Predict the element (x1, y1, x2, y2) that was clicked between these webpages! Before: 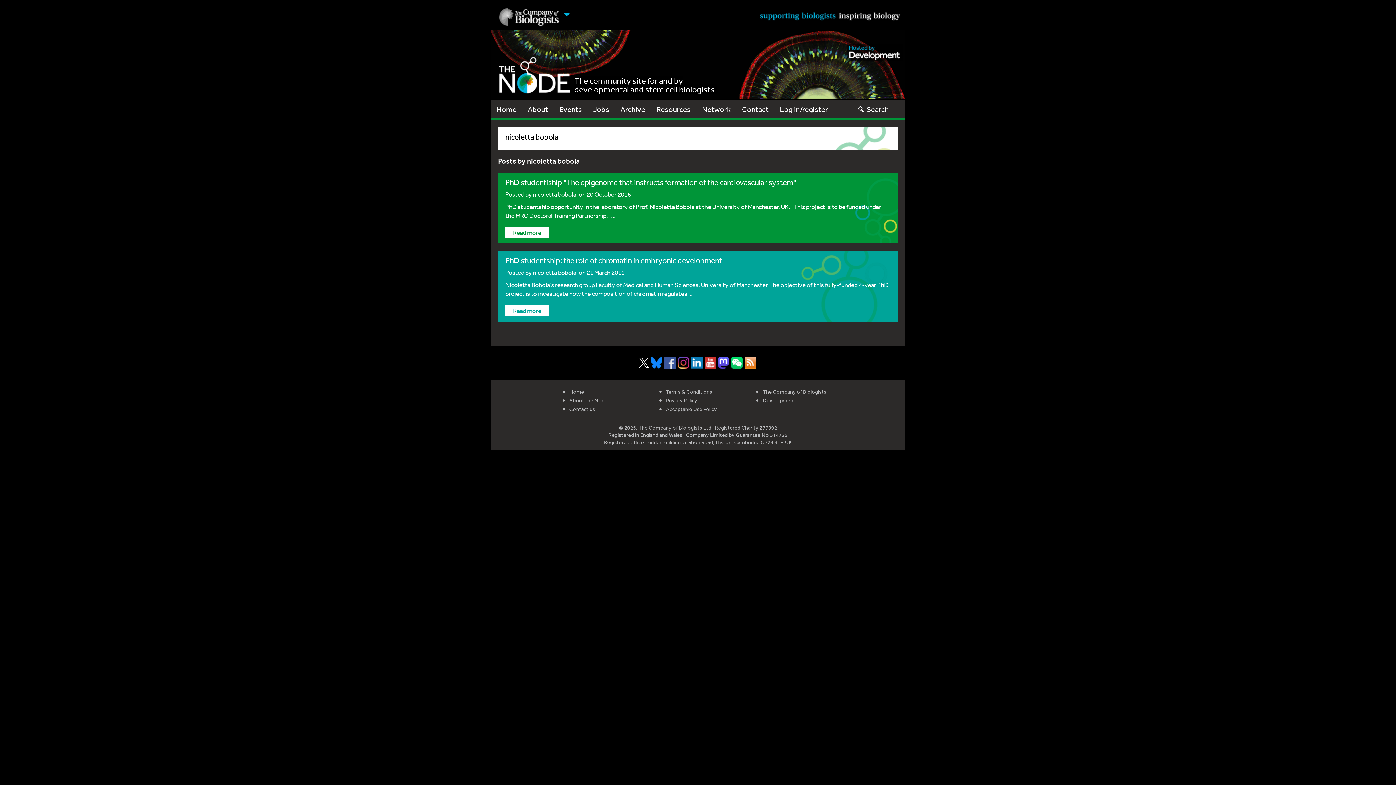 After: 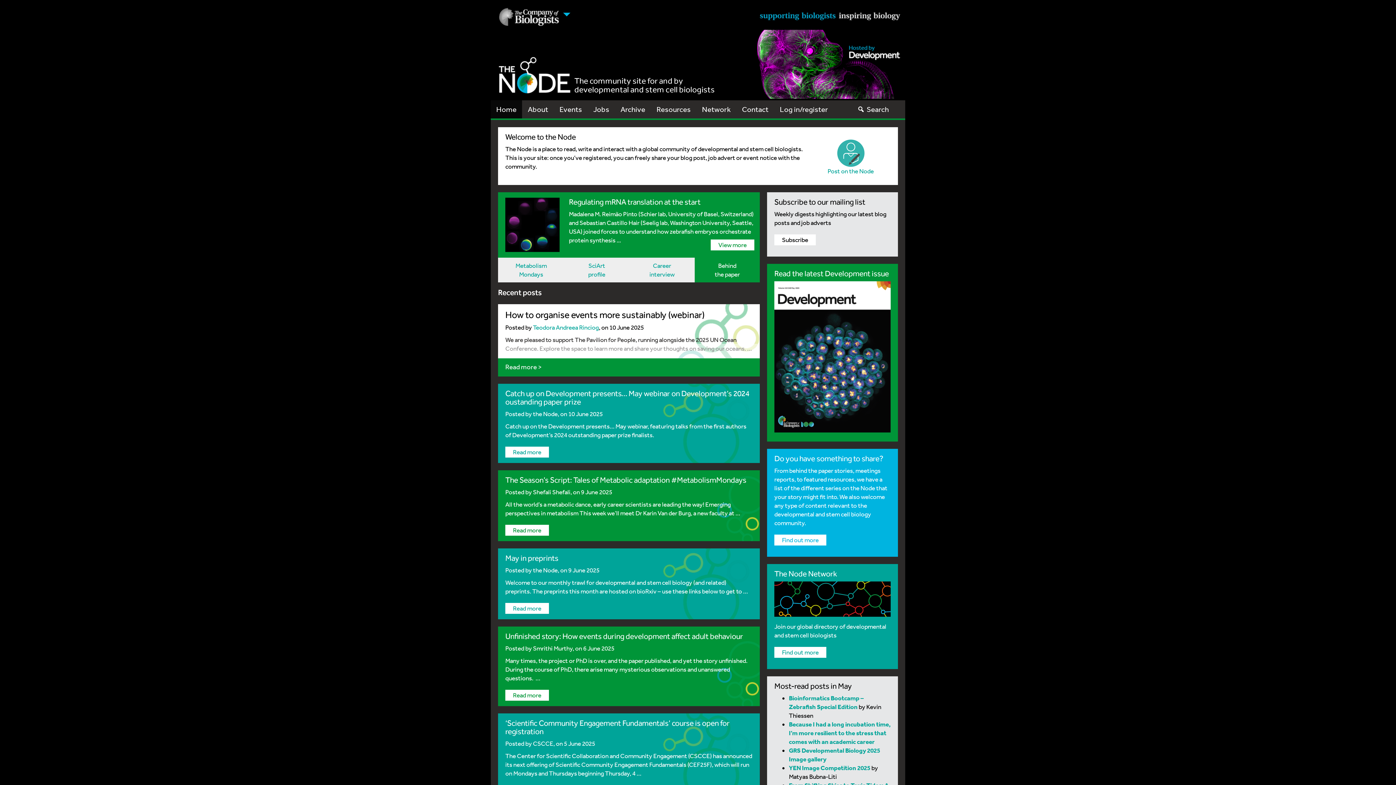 Action: label: Home bbox: (569, 388, 584, 395)